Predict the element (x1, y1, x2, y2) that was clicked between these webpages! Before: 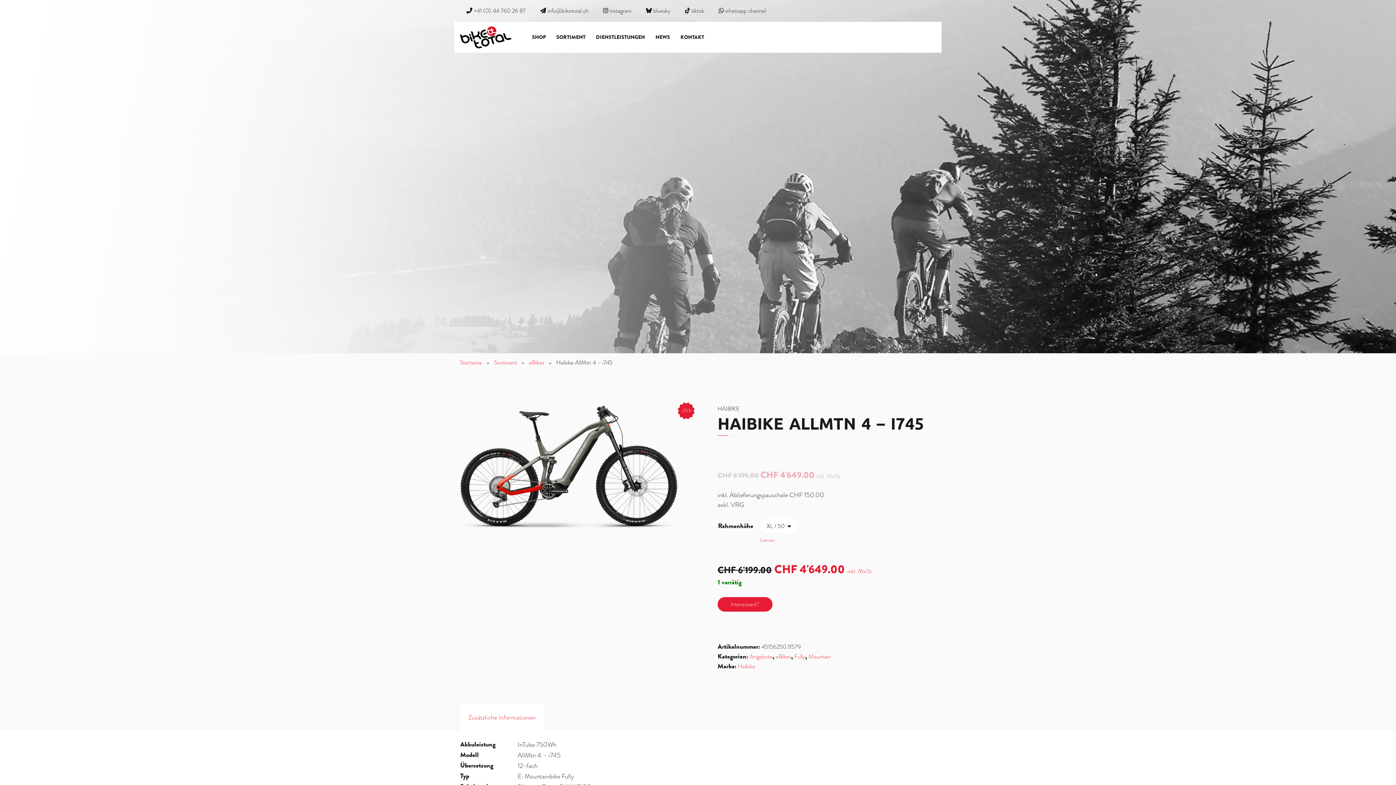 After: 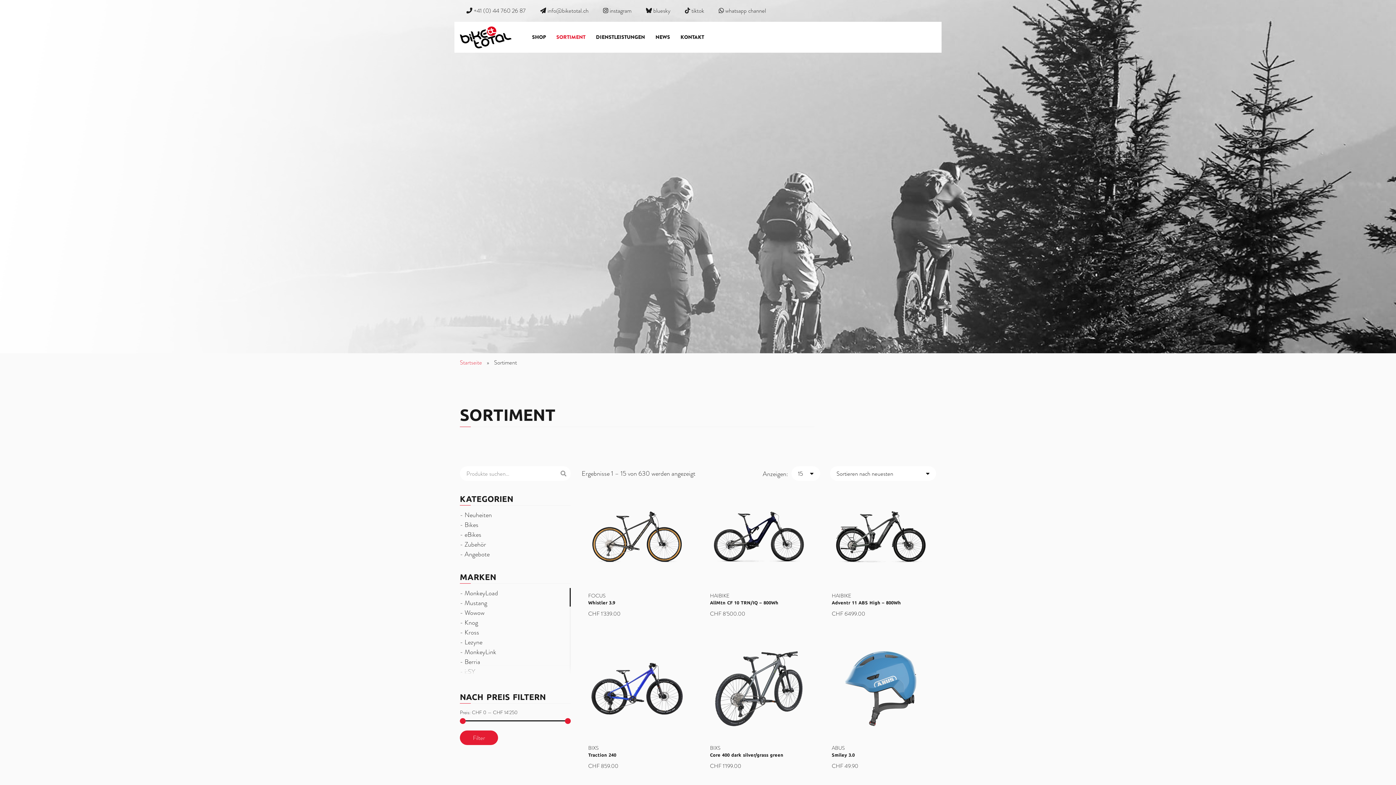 Action: label: Sortiment bbox: (494, 358, 517, 366)